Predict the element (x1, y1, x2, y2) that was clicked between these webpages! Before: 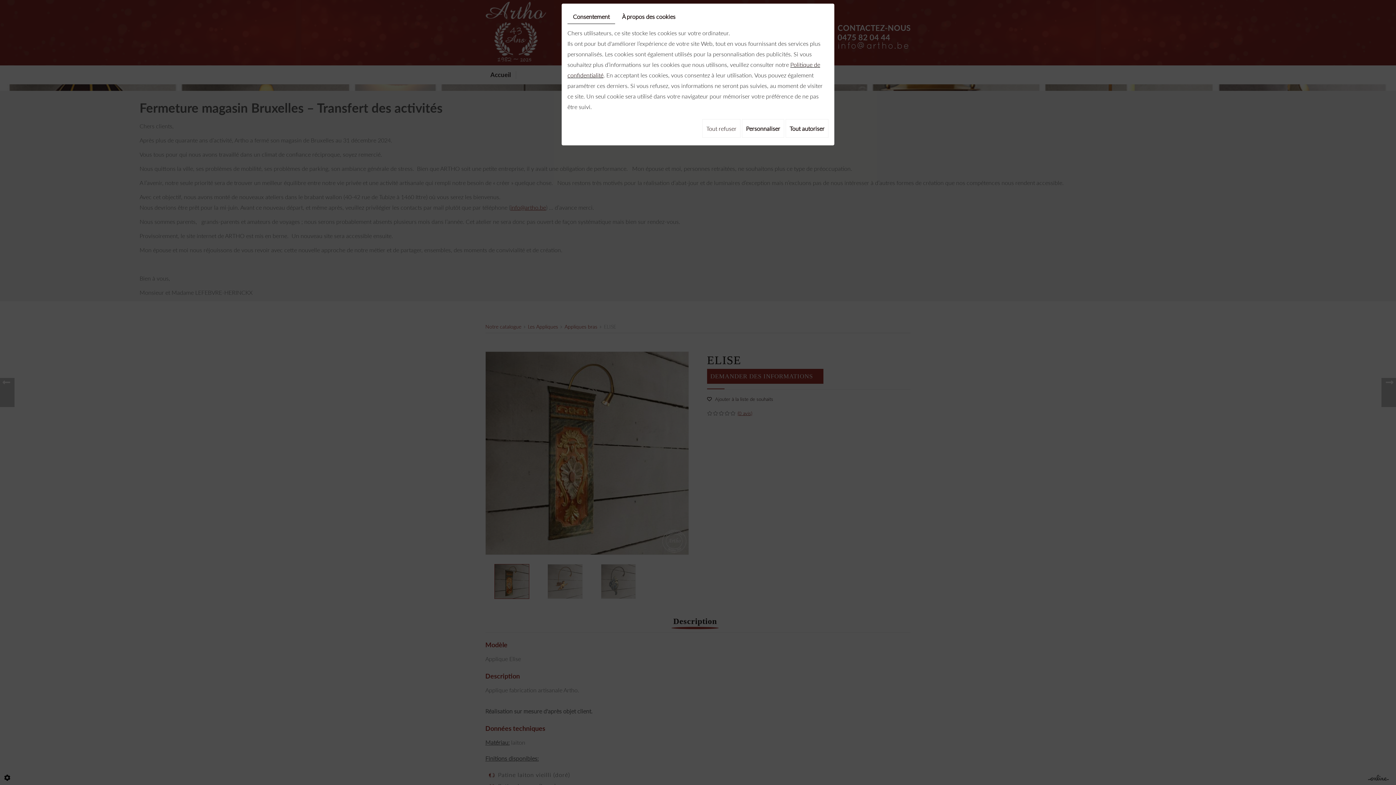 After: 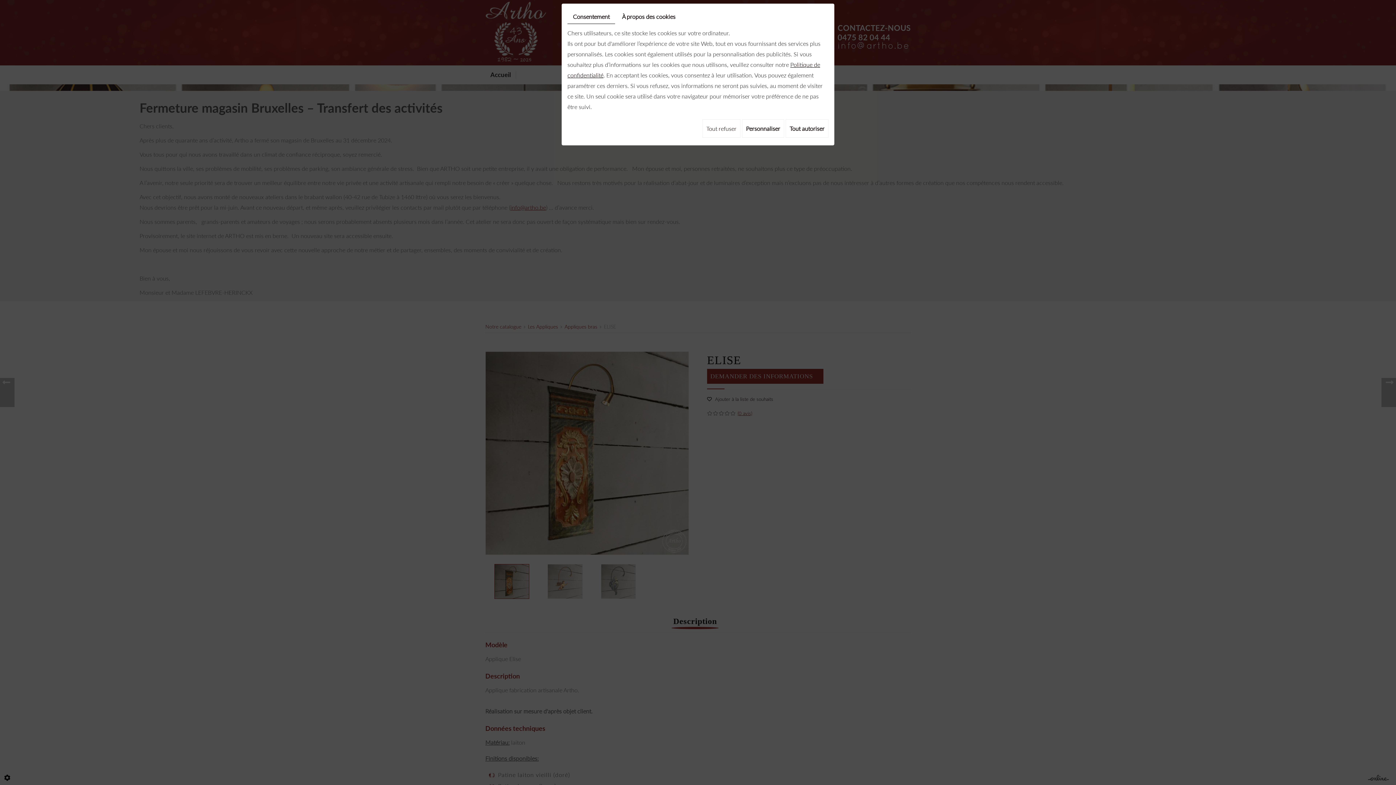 Action: label: Consentement bbox: (567, 9, 615, 24)